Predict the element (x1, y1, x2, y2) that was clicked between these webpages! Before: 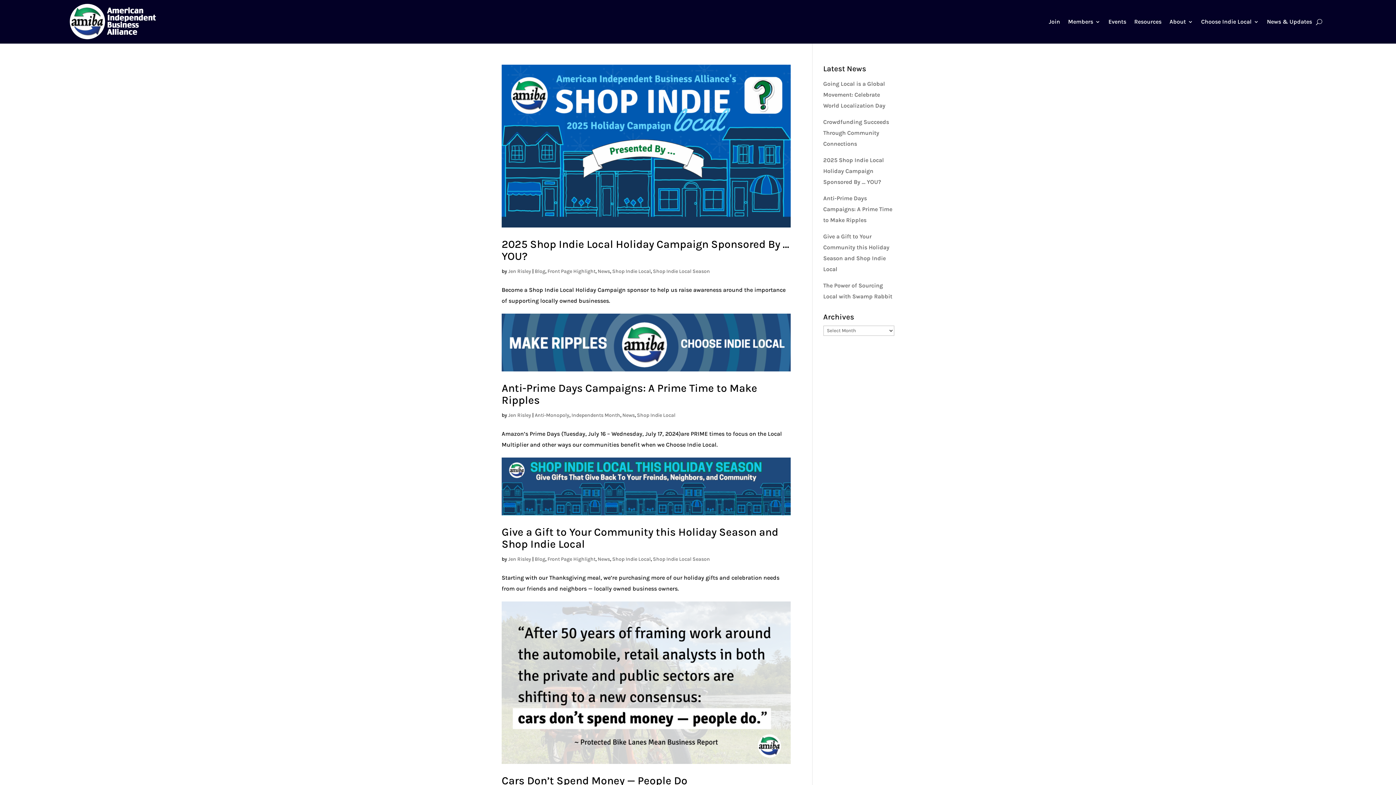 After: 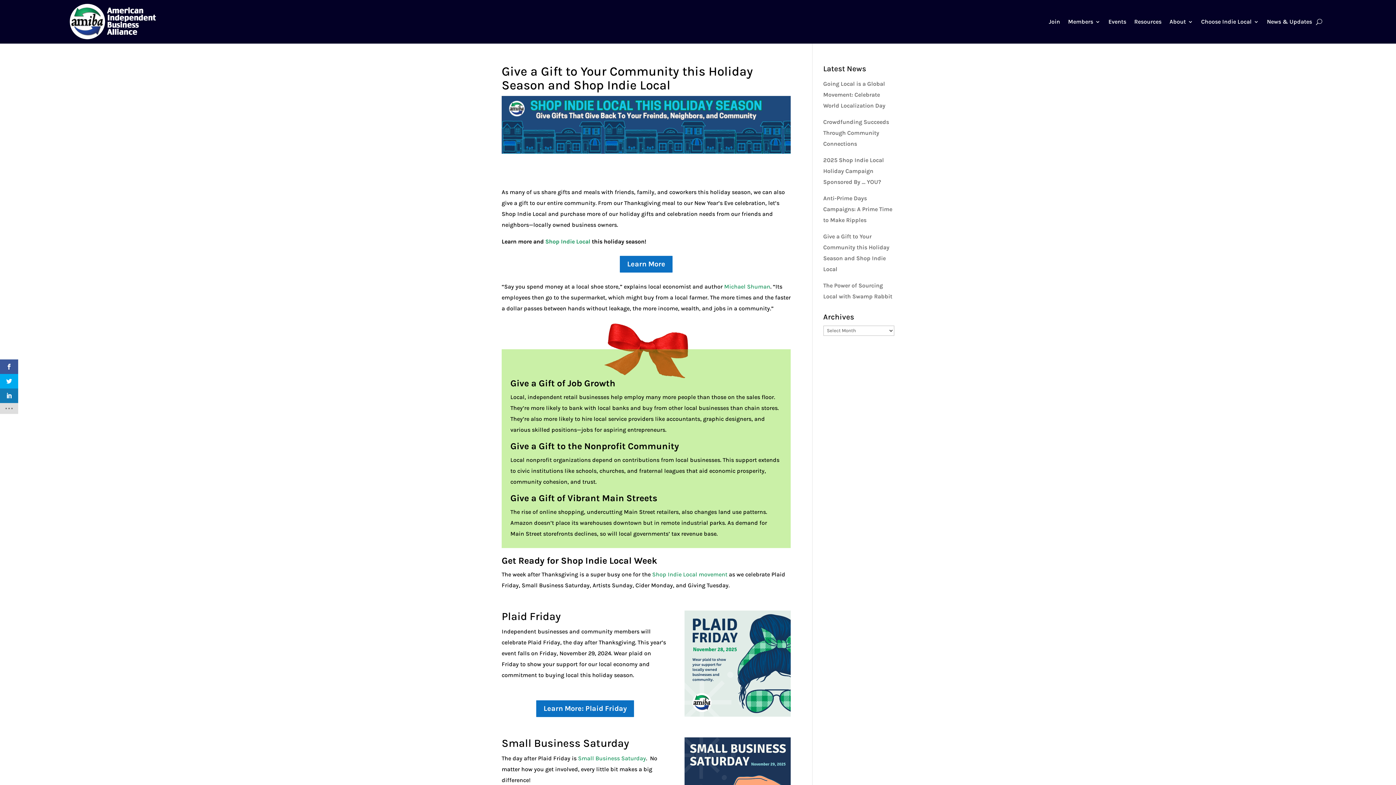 Action: bbox: (501, 457, 790, 515)